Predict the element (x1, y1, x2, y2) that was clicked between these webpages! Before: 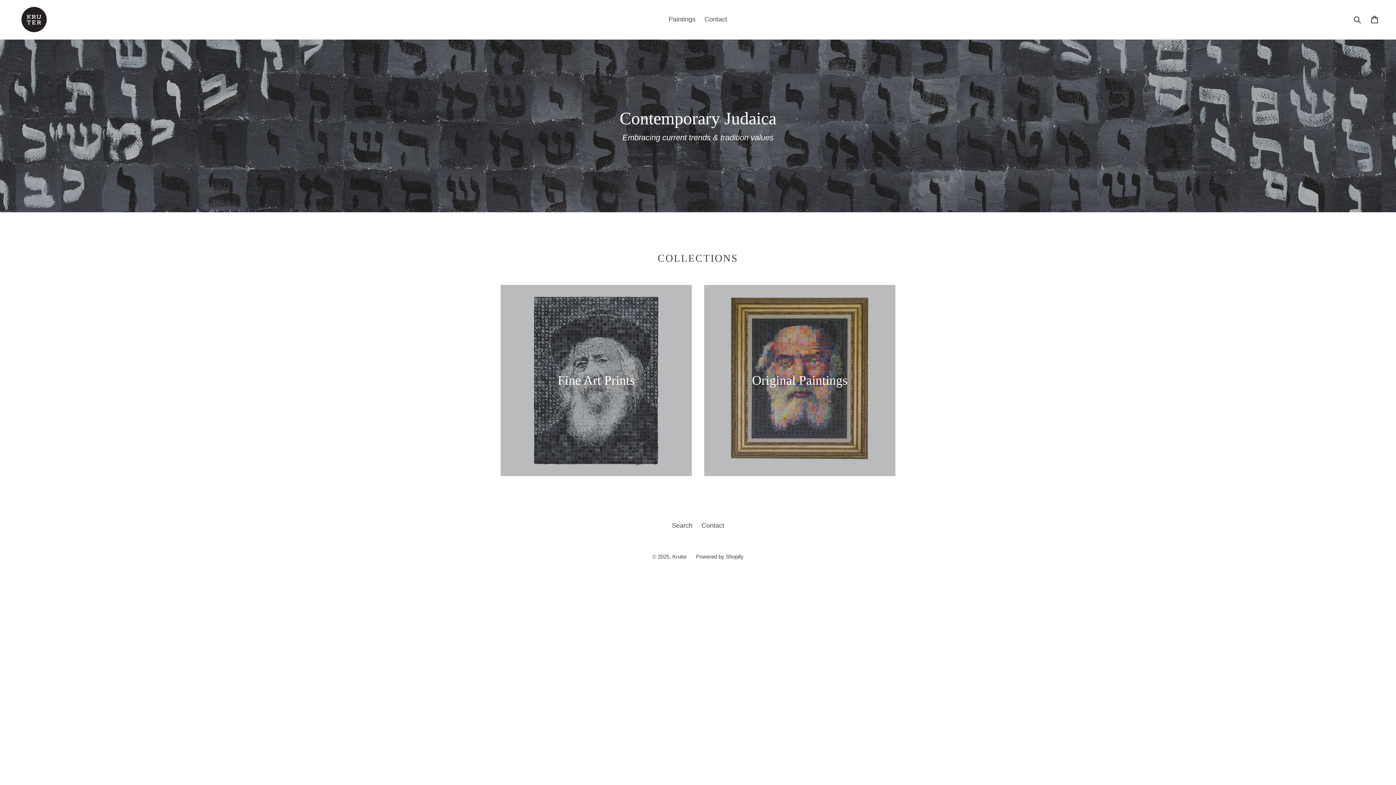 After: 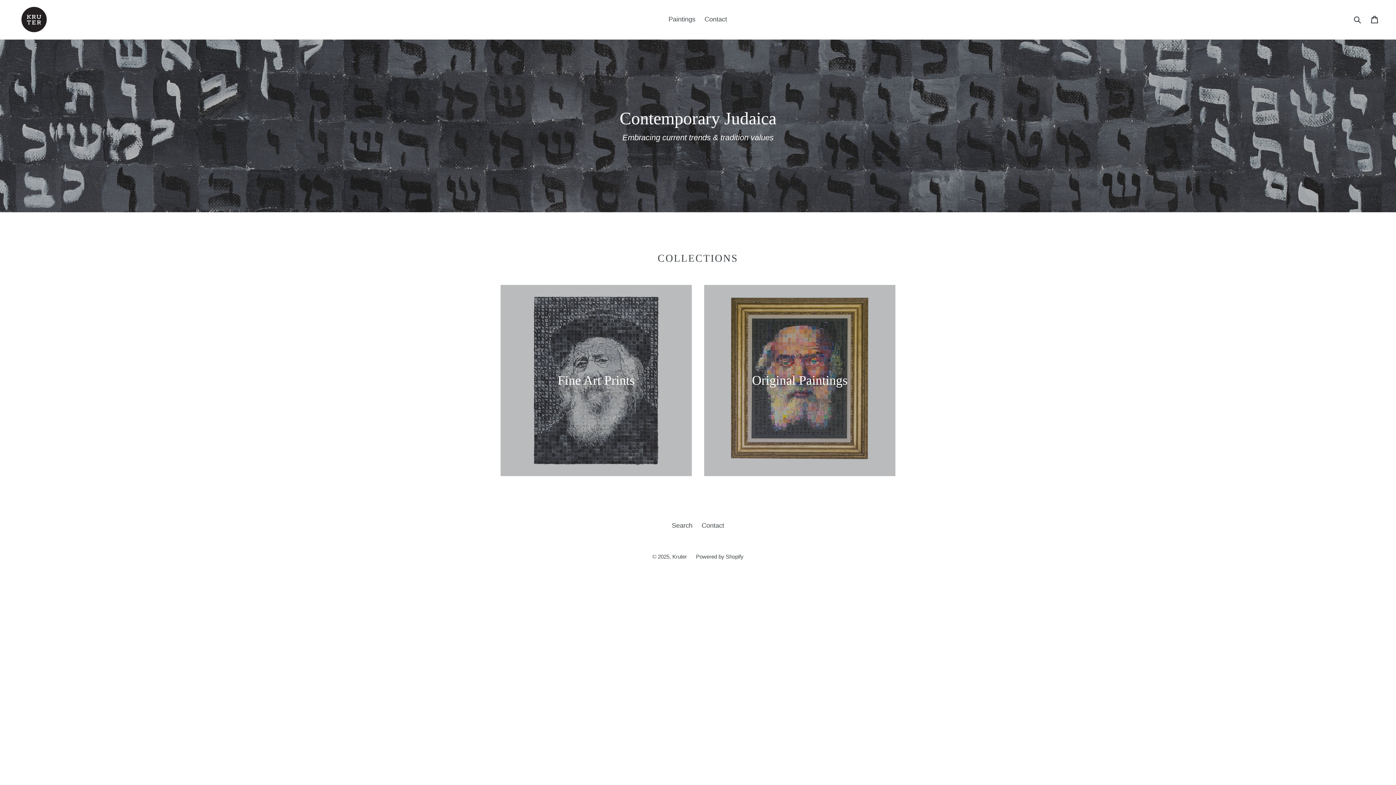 Action: label: Kruter bbox: (672, 553, 687, 560)